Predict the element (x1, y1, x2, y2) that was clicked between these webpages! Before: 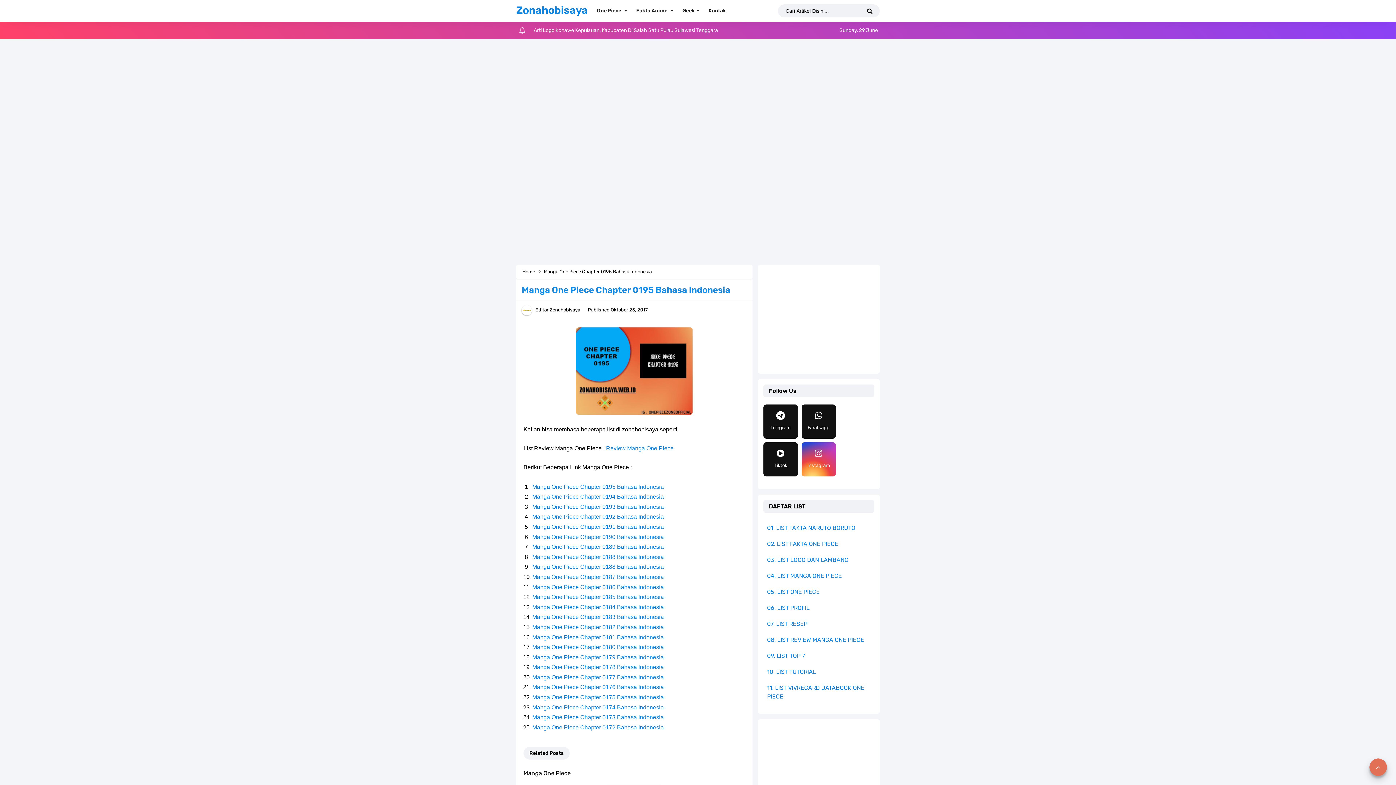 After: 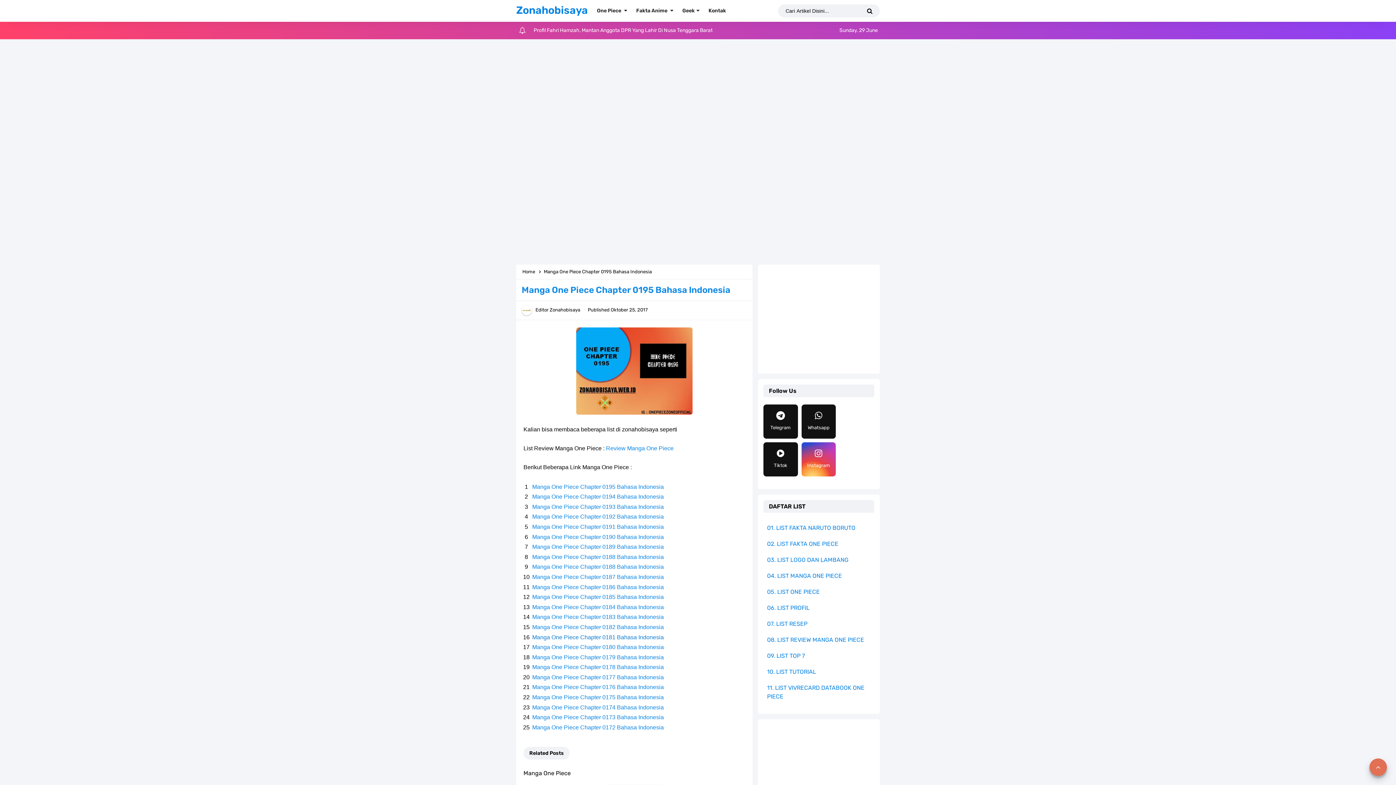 Action: bbox: (532, 634, 664, 640) label: Manga One Piece Chapter 0181 Bahasa Indonesia